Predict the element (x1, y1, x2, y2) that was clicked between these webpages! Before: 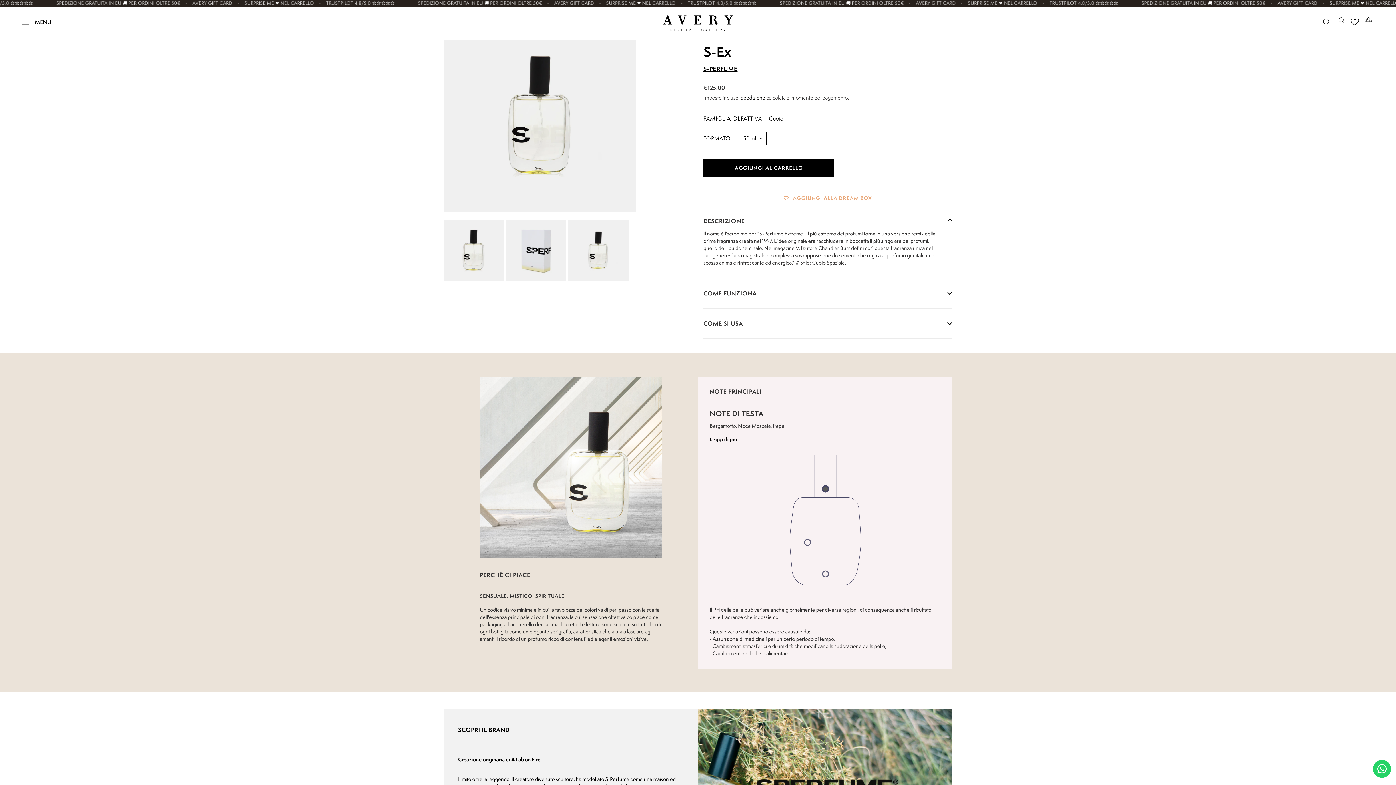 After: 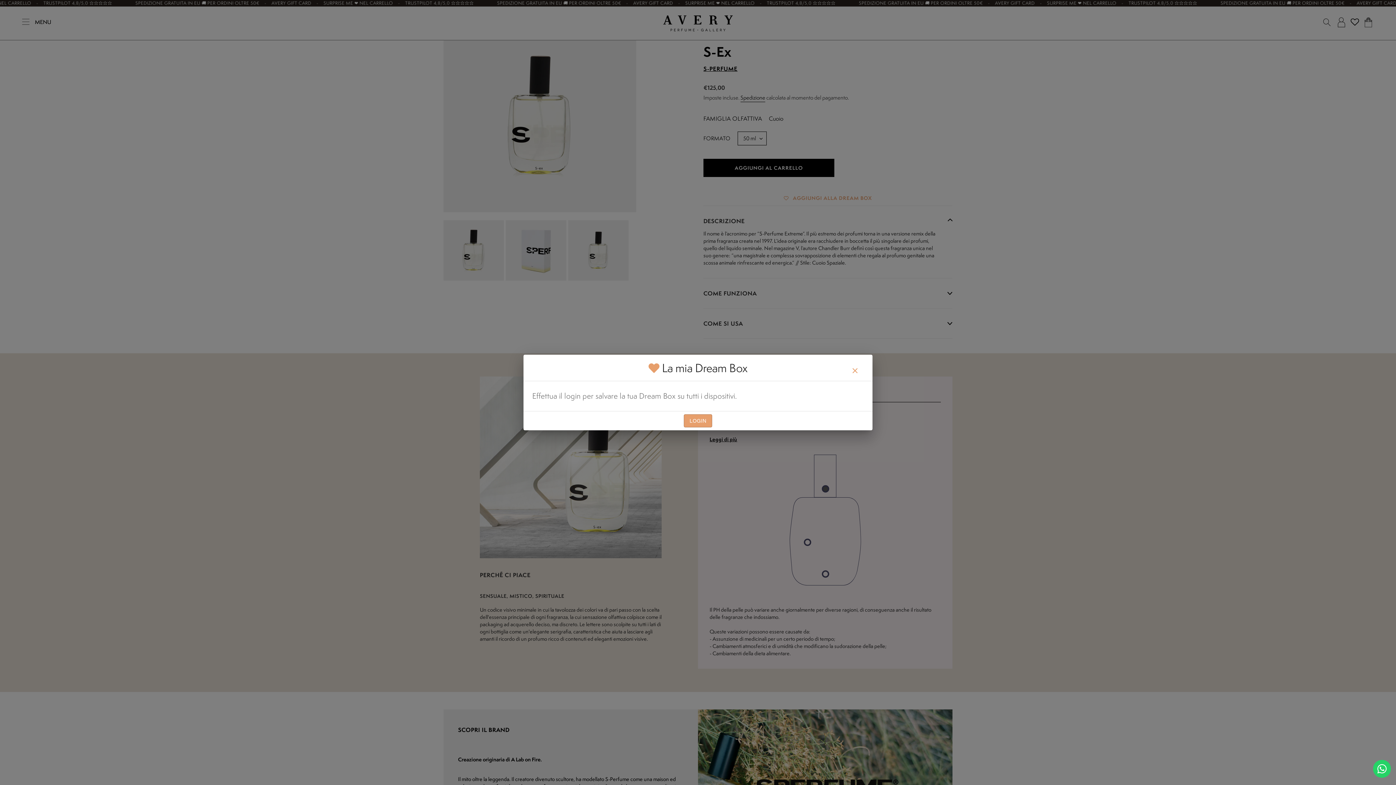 Action: bbox: (1349, 15, 1361, 28)